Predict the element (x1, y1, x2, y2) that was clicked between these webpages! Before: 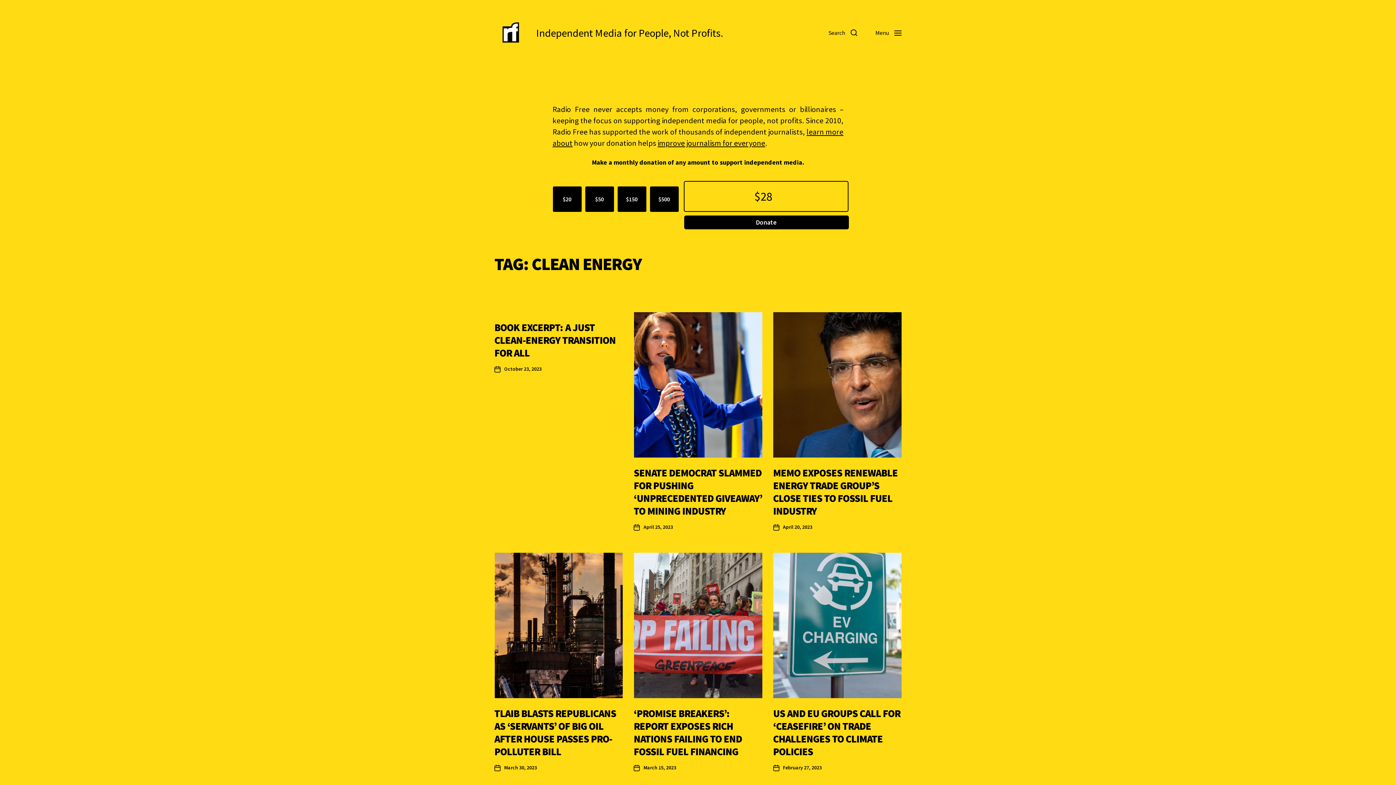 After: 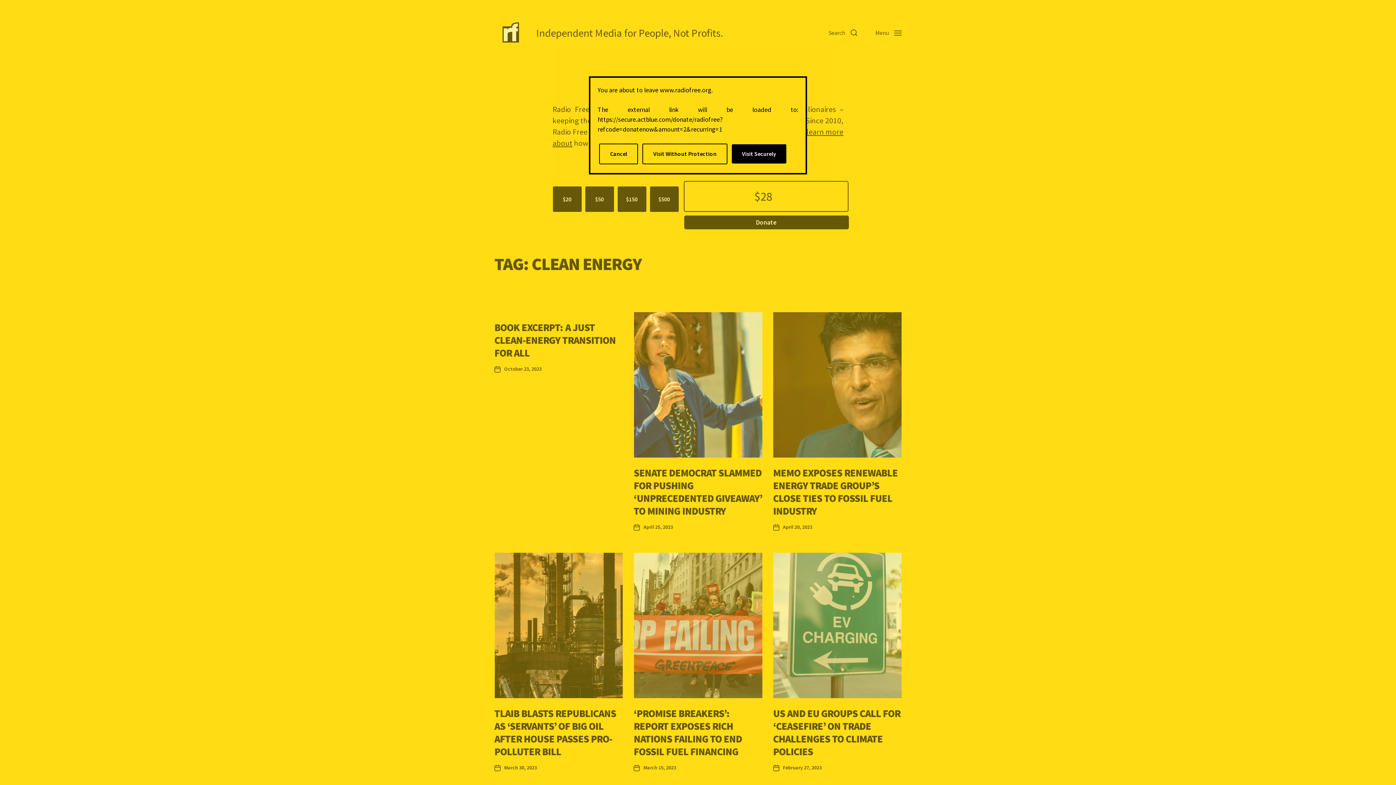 Action: label: improve journalism for everyone bbox: (657, 138, 765, 148)